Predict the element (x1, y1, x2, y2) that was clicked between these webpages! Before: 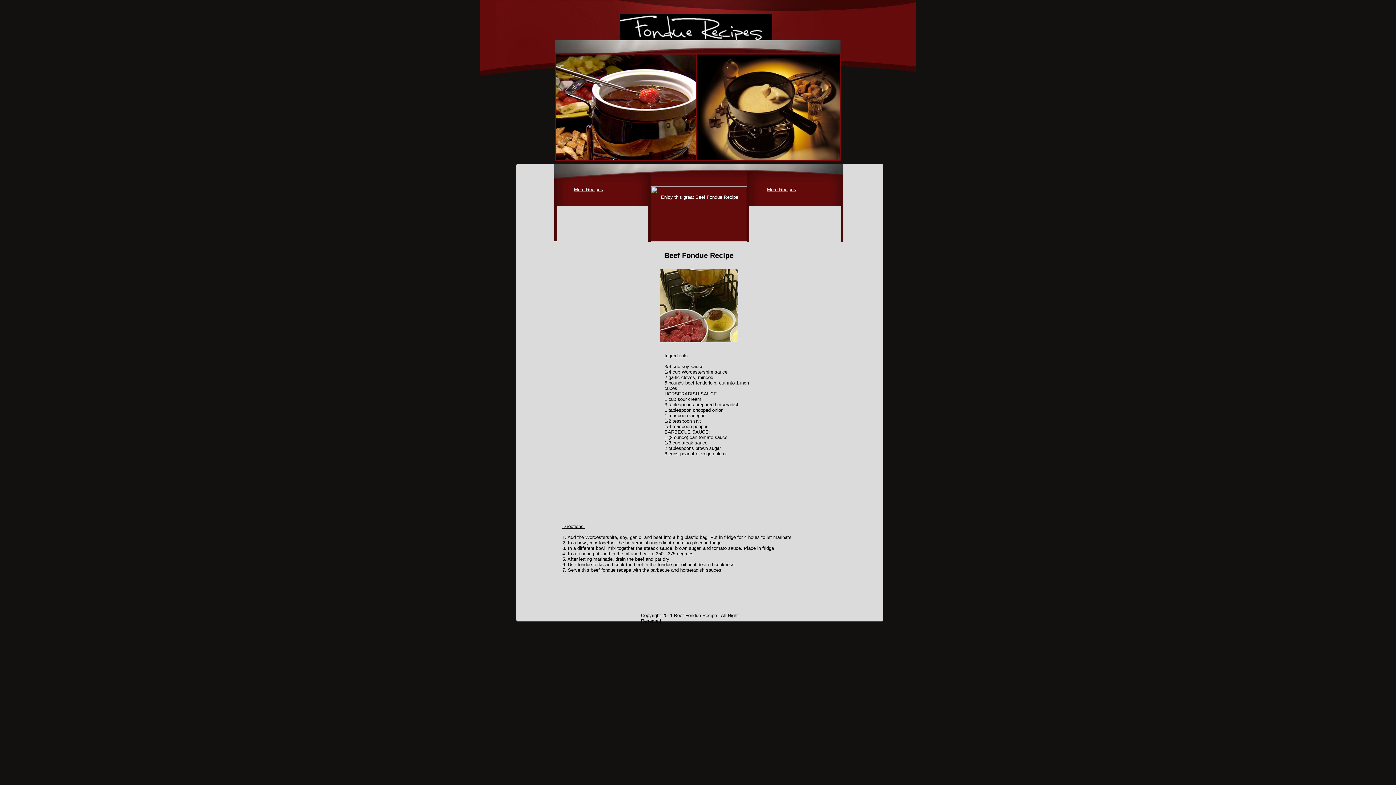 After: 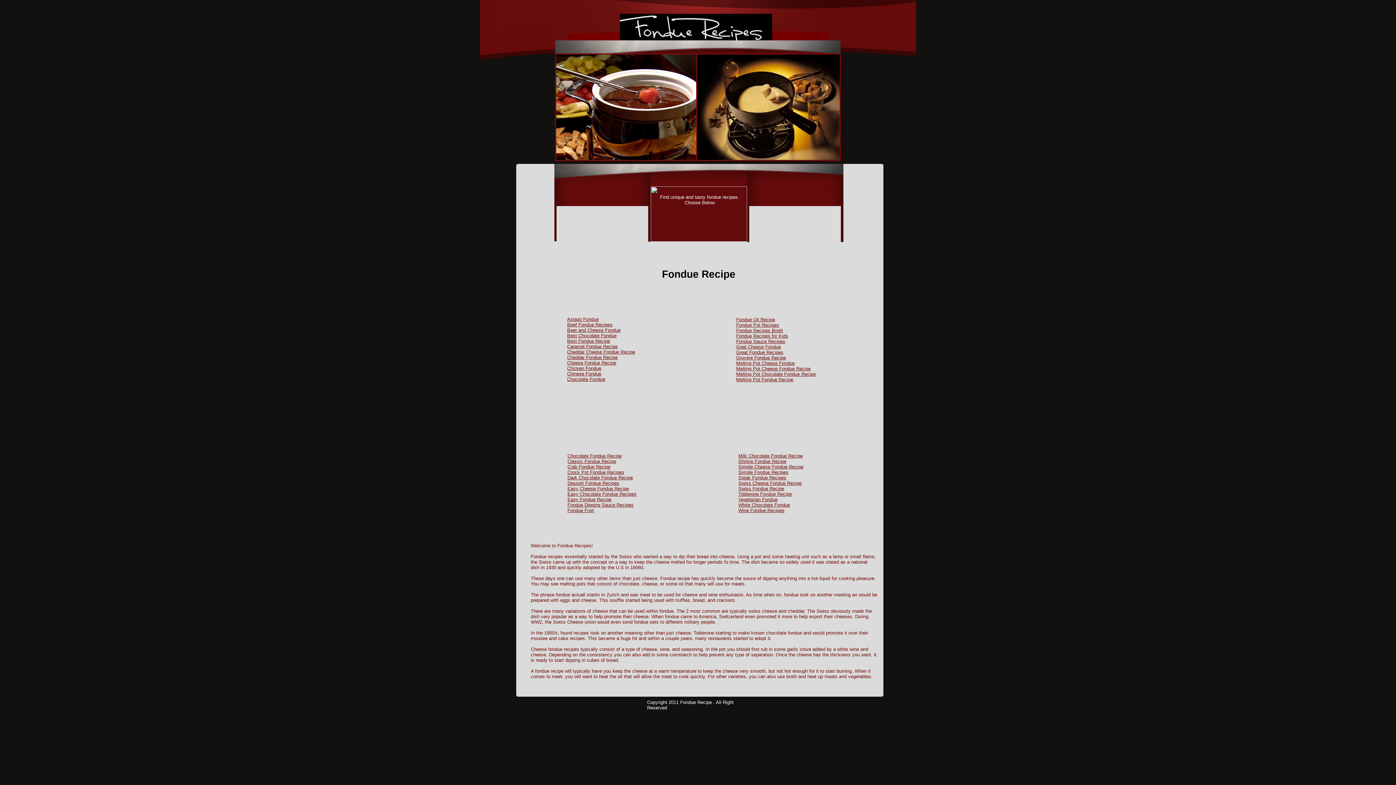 Action: bbox: (574, 186, 603, 192) label: More Recipes